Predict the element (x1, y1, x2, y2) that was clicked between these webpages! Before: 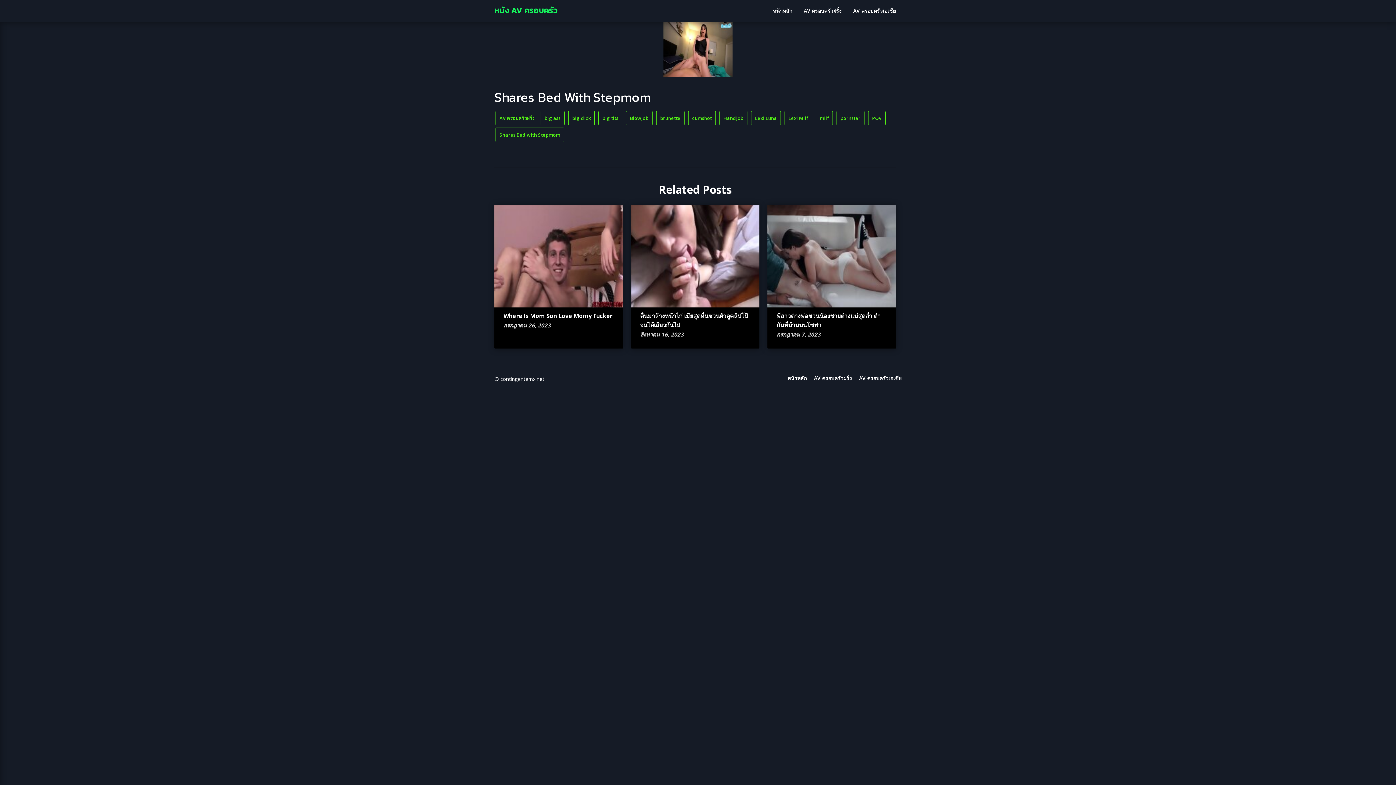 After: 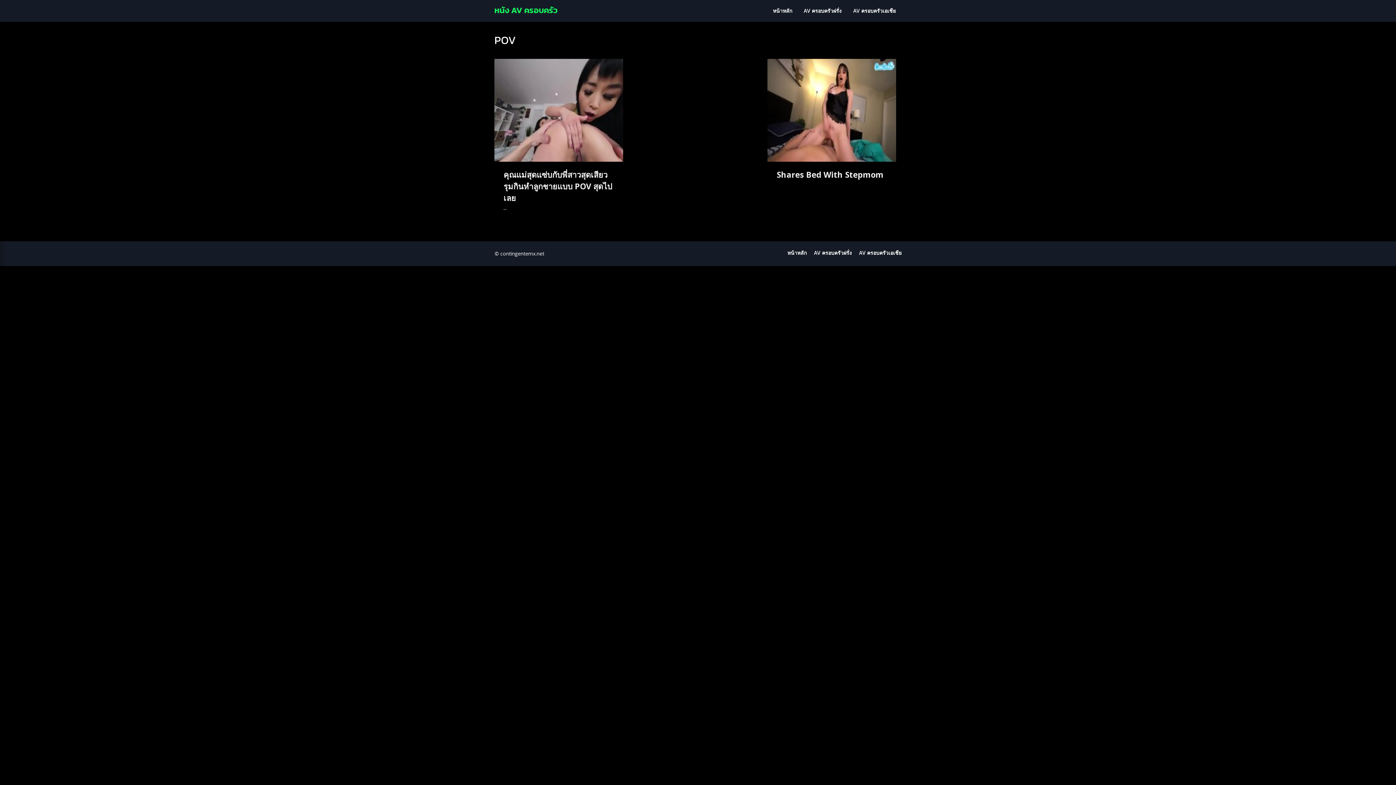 Action: bbox: (868, 111, 885, 125) label: POV